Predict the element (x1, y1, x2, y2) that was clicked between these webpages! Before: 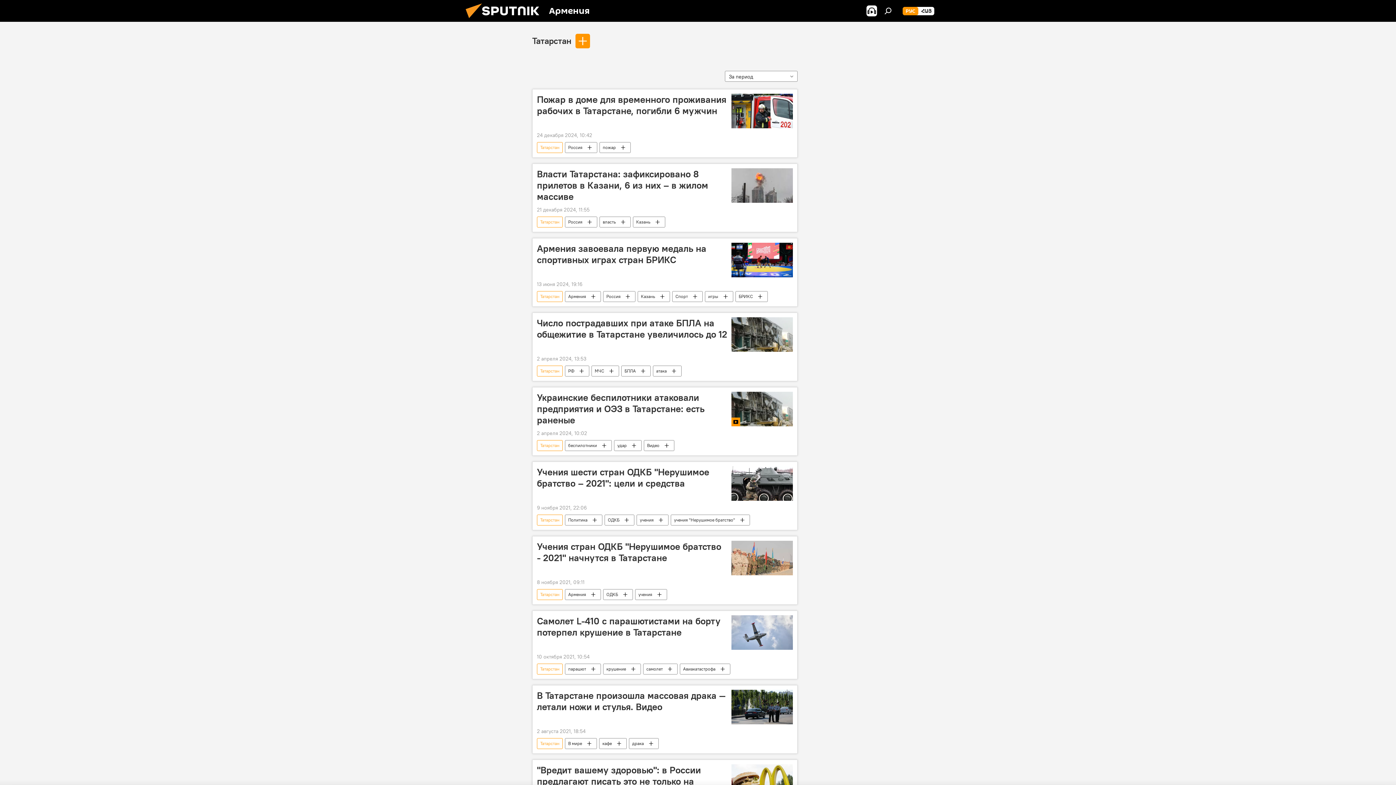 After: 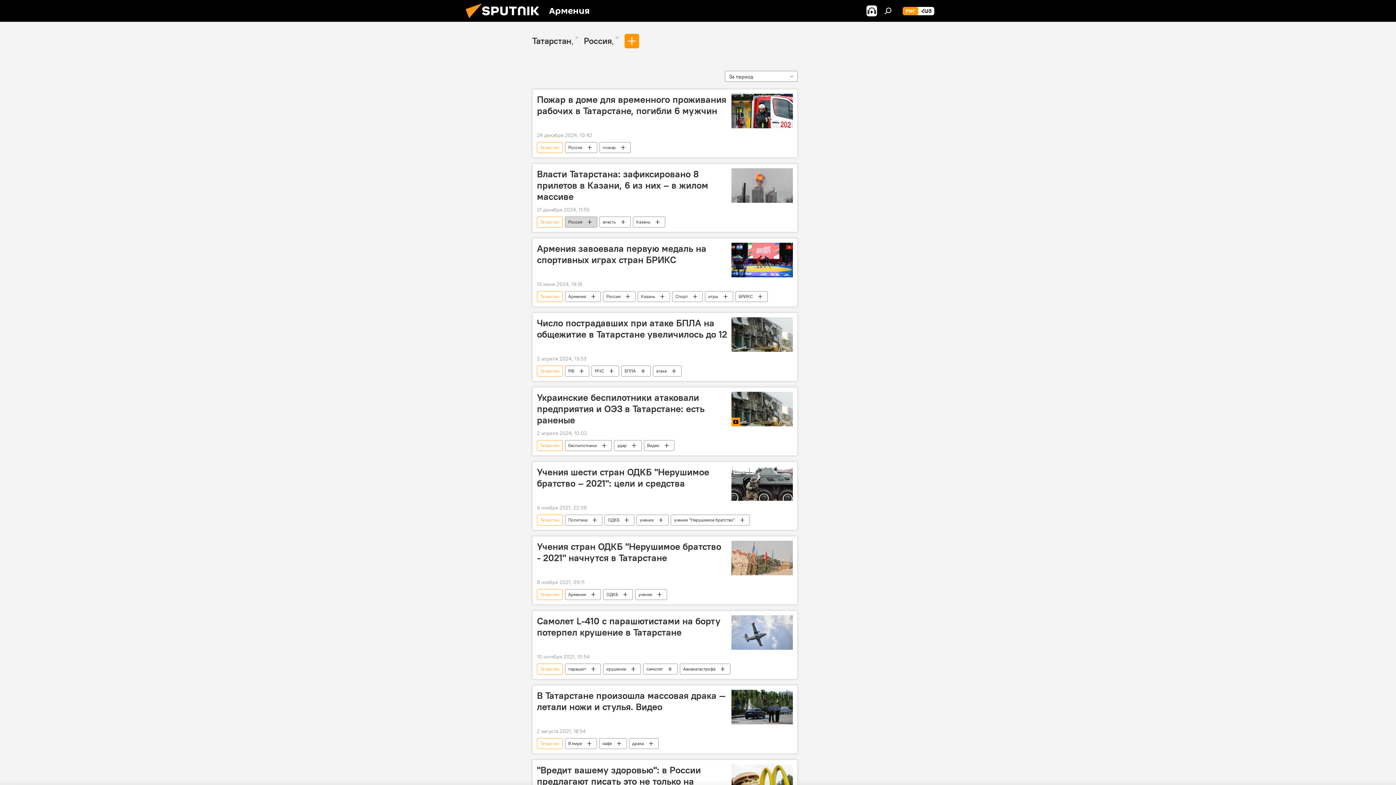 Action: bbox: (565, 216, 597, 227) label: Россия